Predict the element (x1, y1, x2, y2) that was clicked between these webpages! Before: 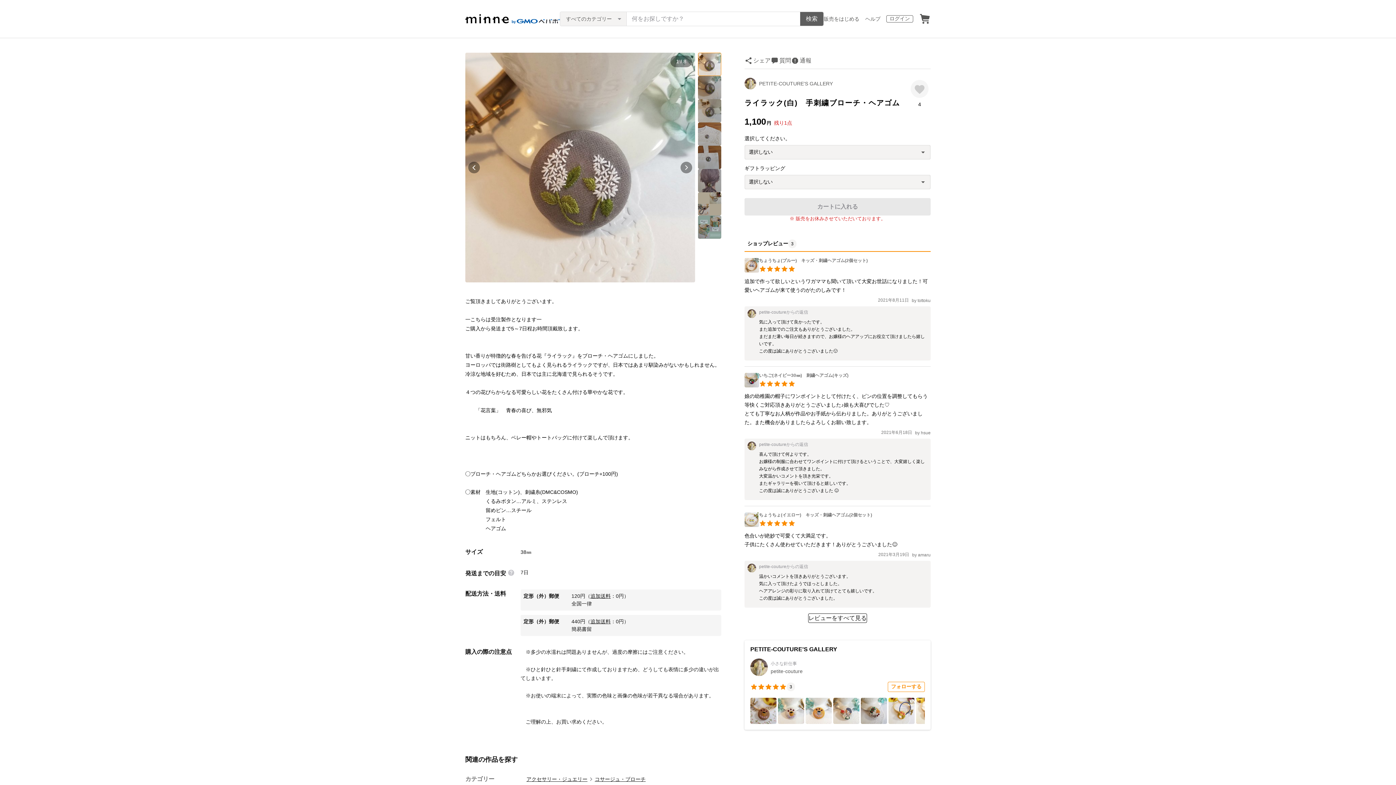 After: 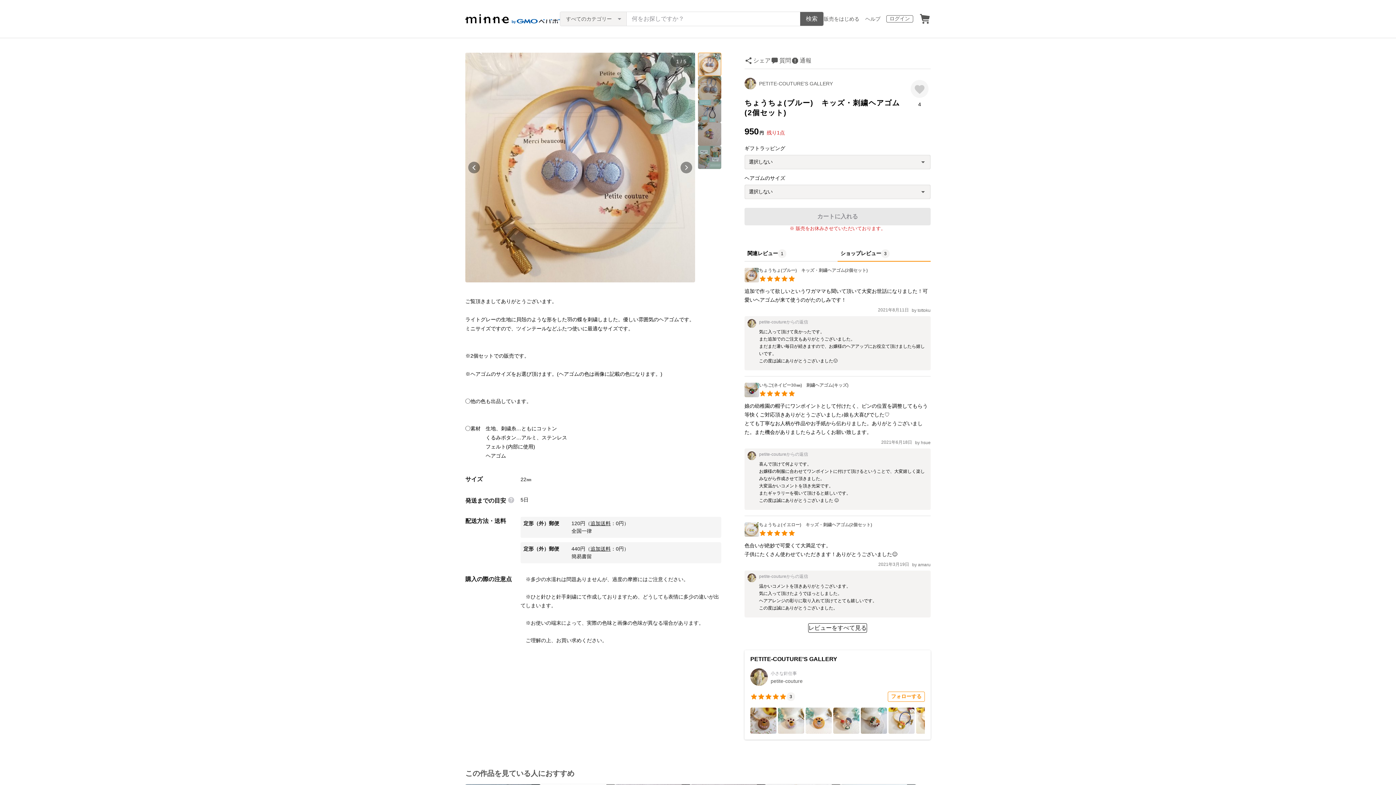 Action: bbox: (744, 267, 868, 273) label: ちょうちょ(ブルー)　キッズ・刺繍ヘアゴム(2個セット)